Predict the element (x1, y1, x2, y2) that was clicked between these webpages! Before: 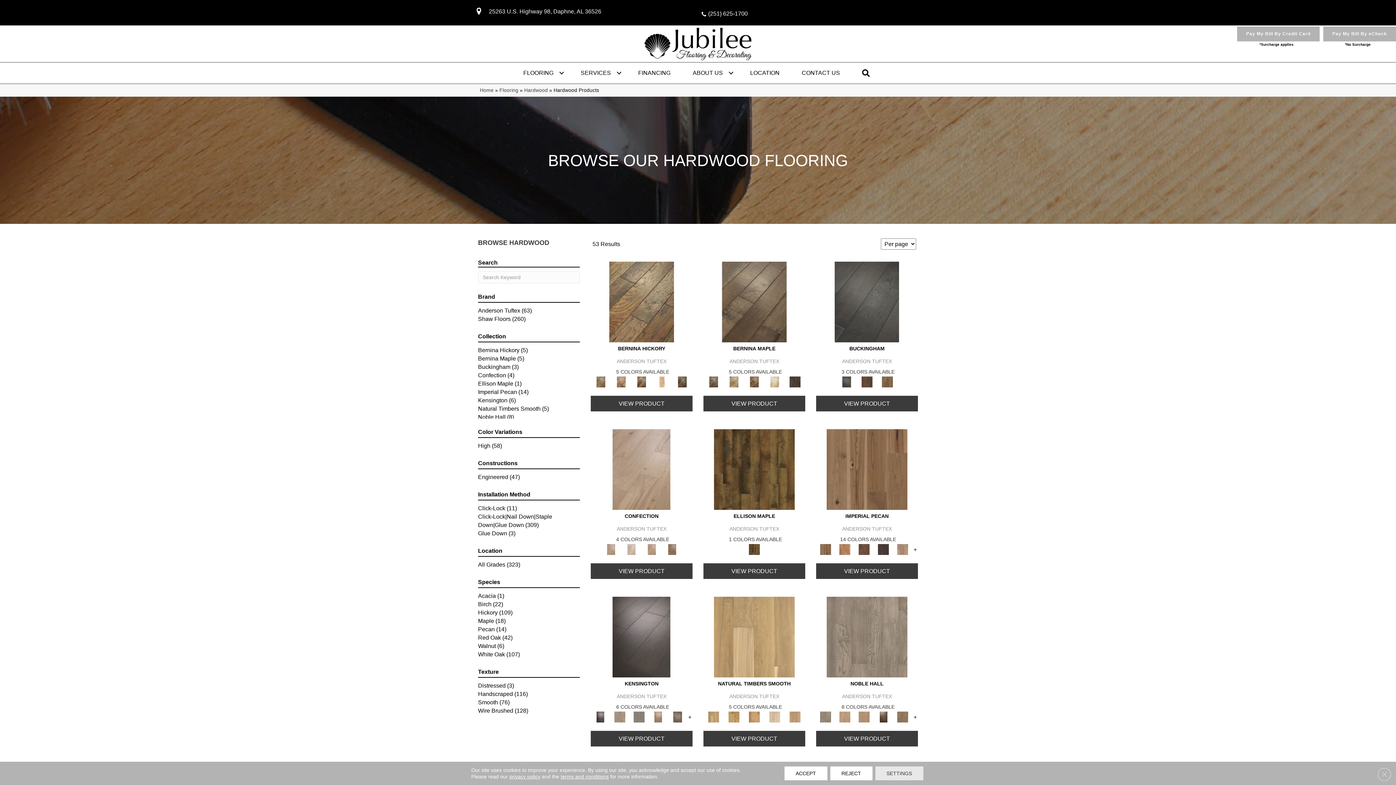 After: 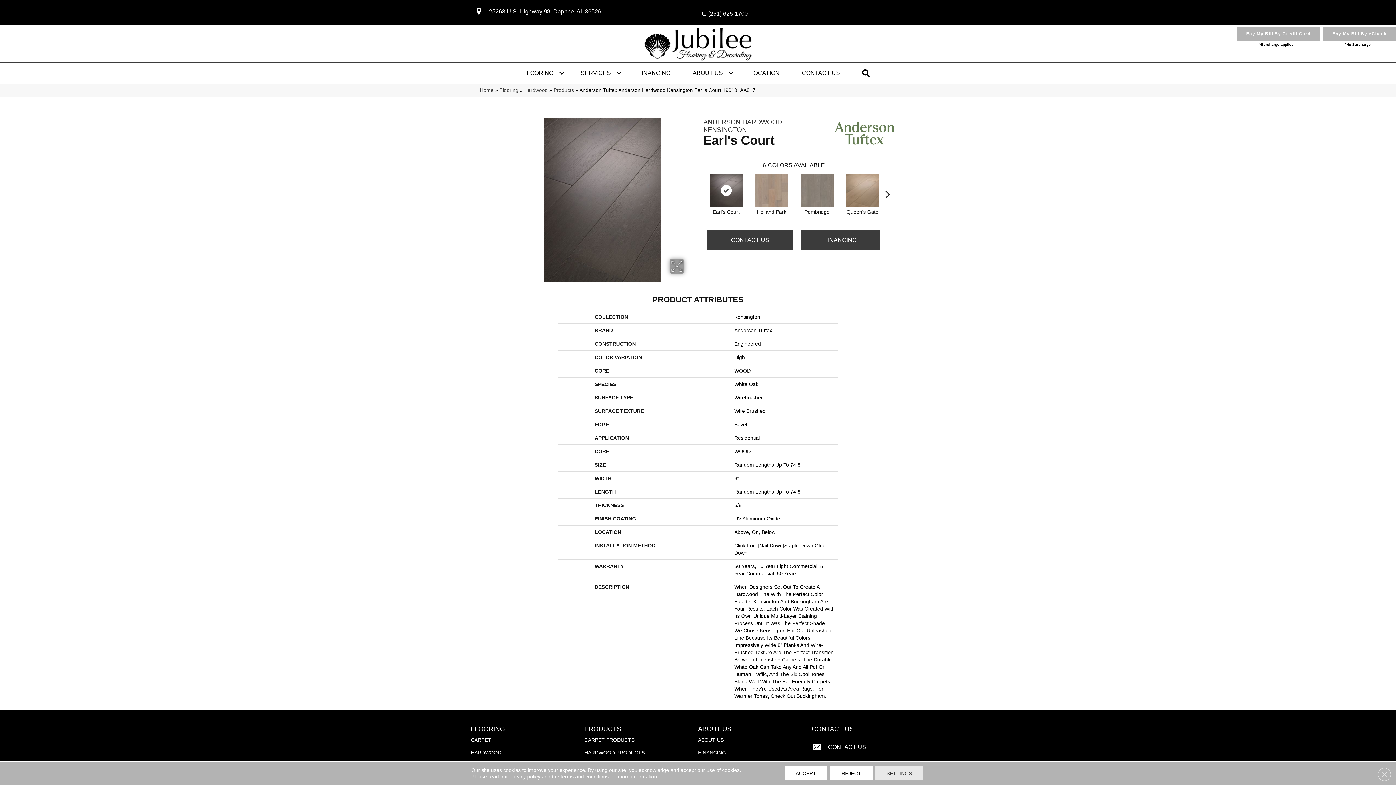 Action: bbox: (612, 634, 670, 639)